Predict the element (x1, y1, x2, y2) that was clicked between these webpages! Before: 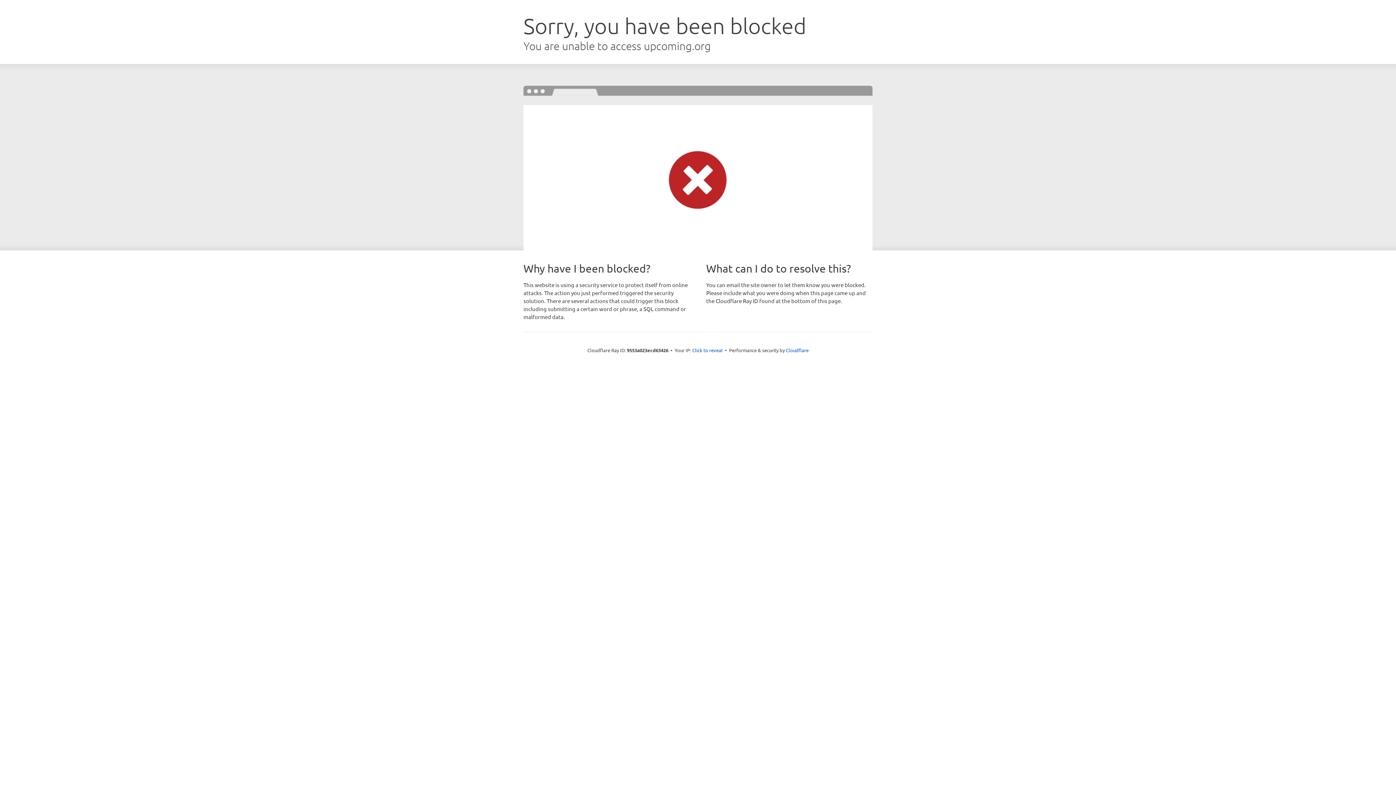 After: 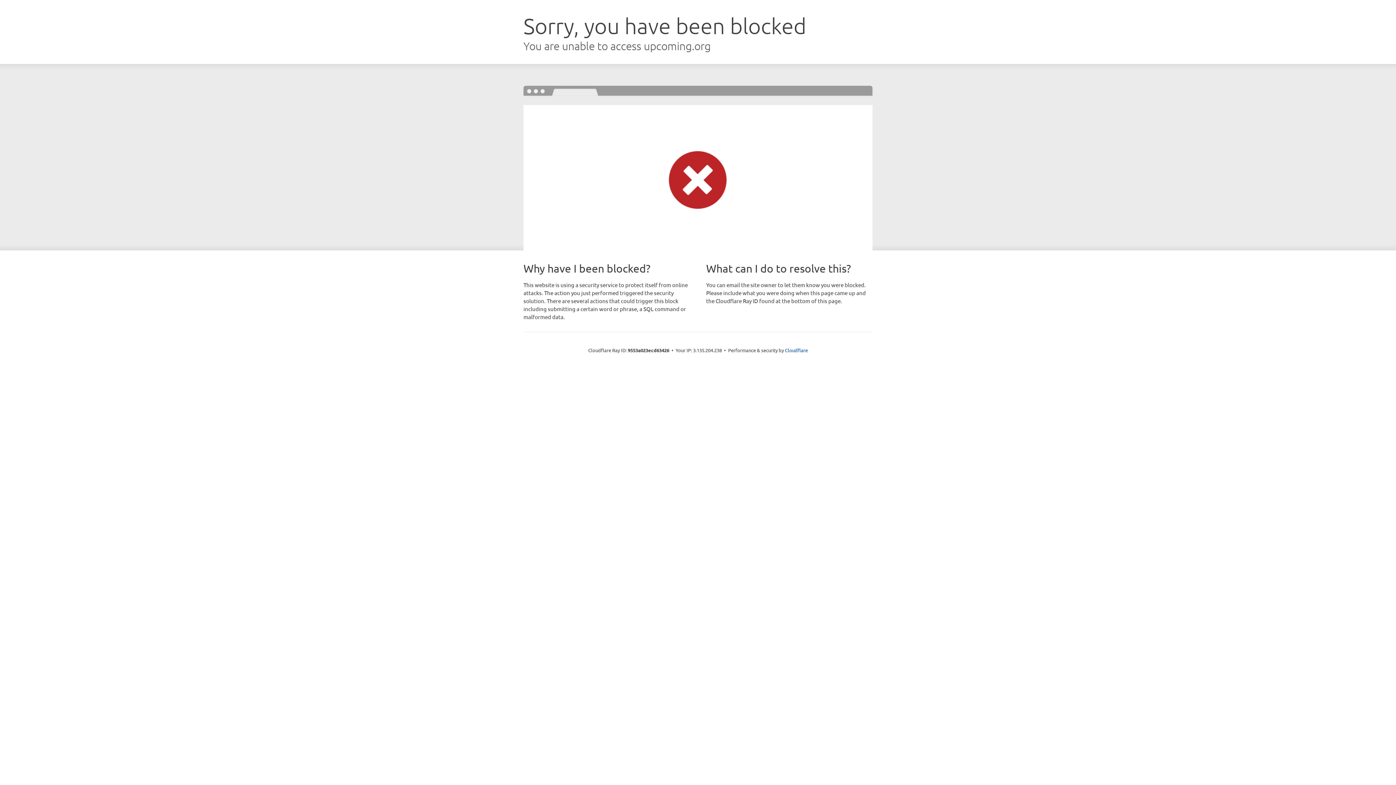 Action: bbox: (692, 346, 722, 353) label: Click to reveal